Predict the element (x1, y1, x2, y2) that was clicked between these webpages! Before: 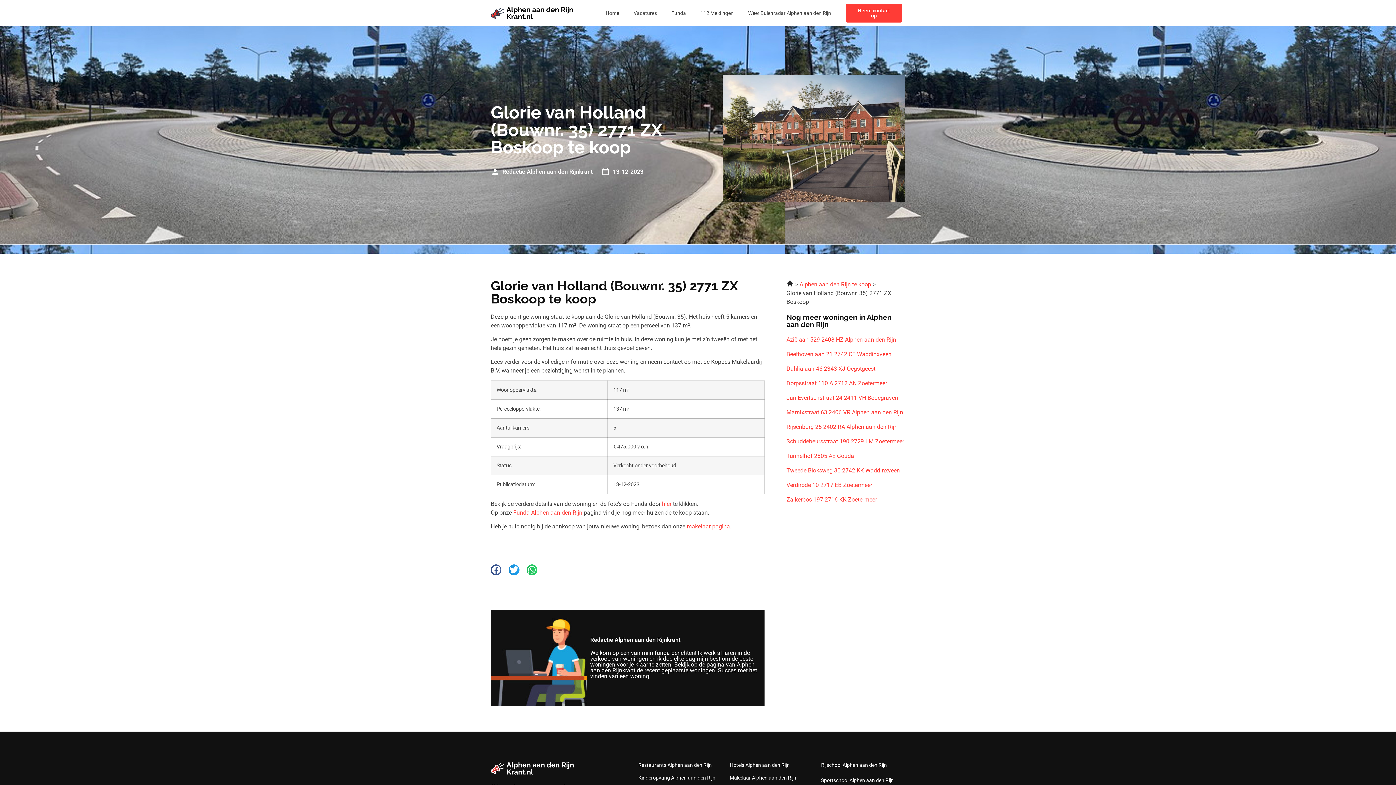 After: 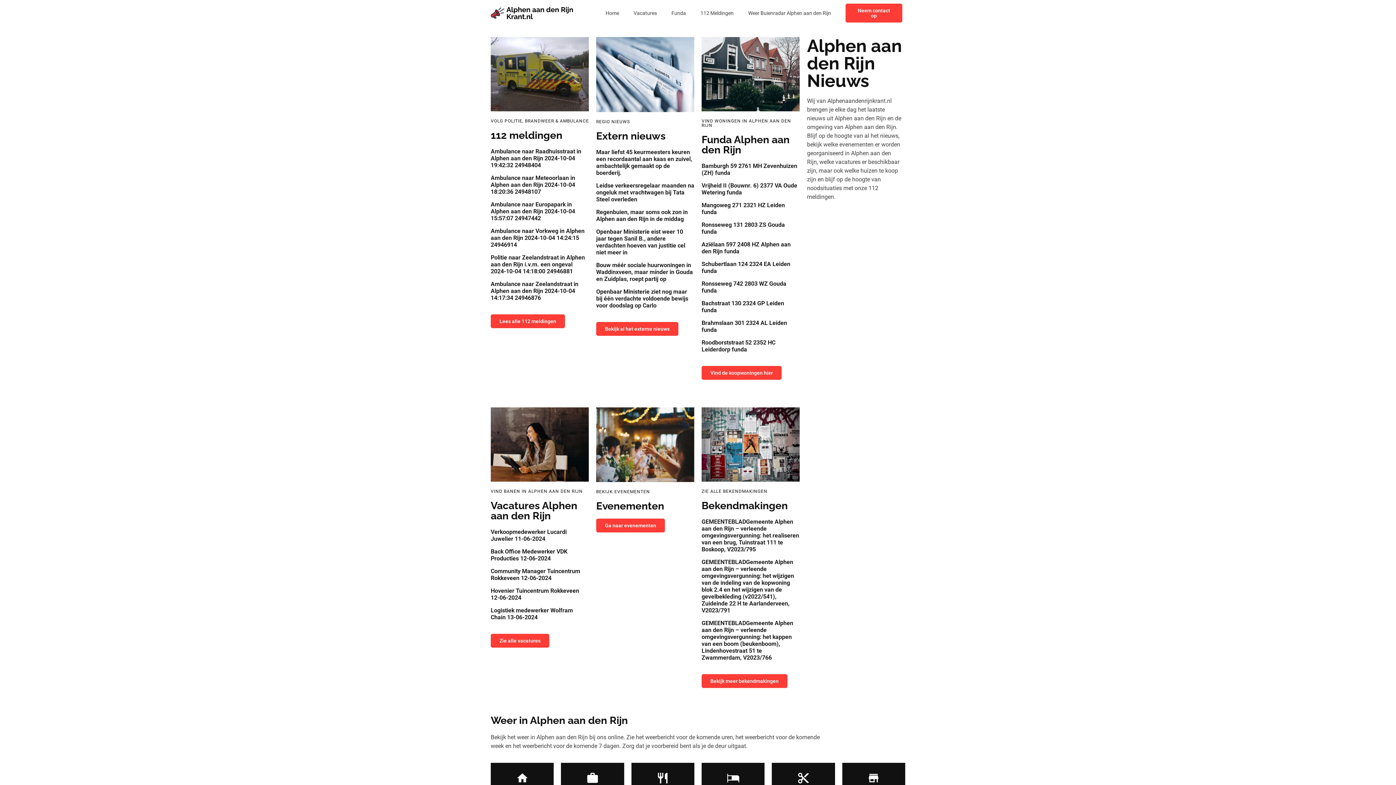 Action: bbox: (490, 6, 573, 20)